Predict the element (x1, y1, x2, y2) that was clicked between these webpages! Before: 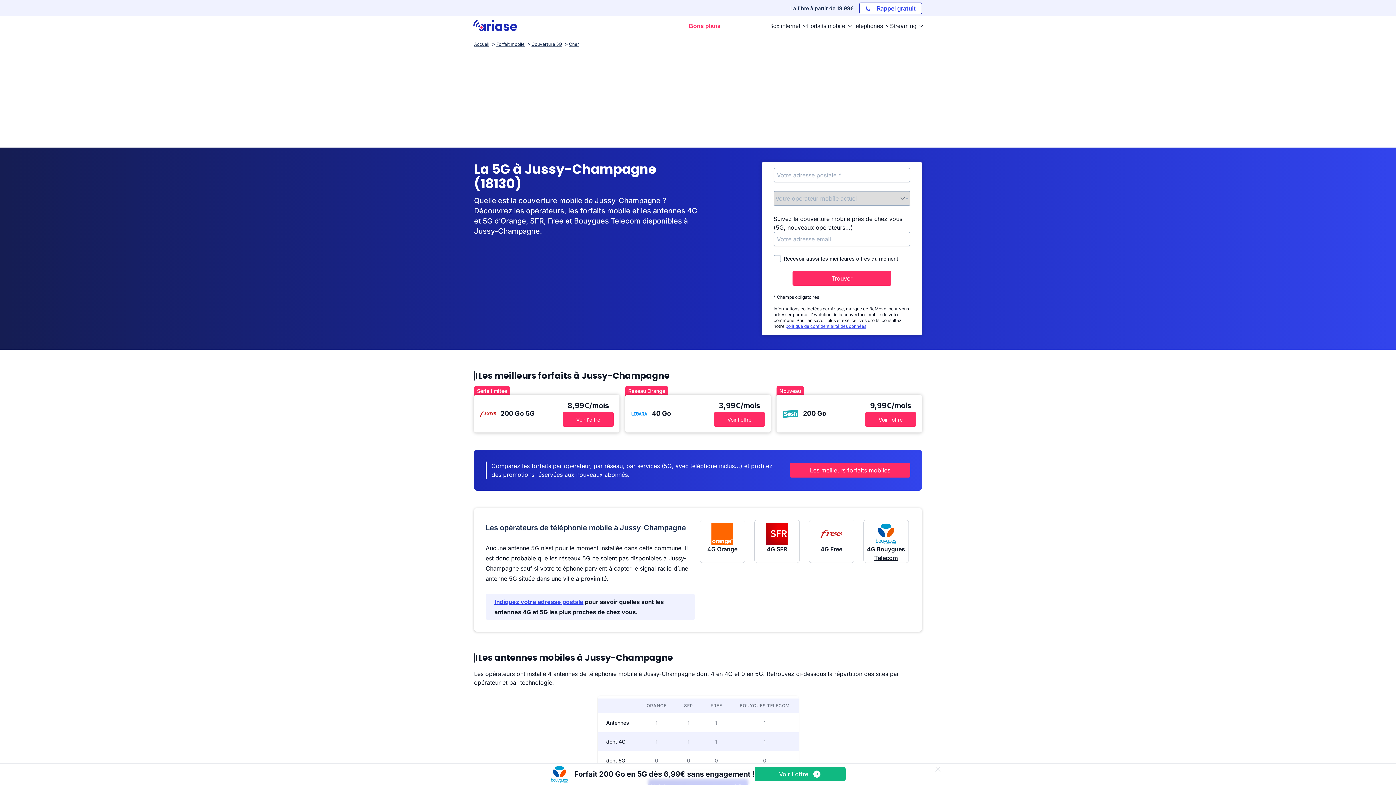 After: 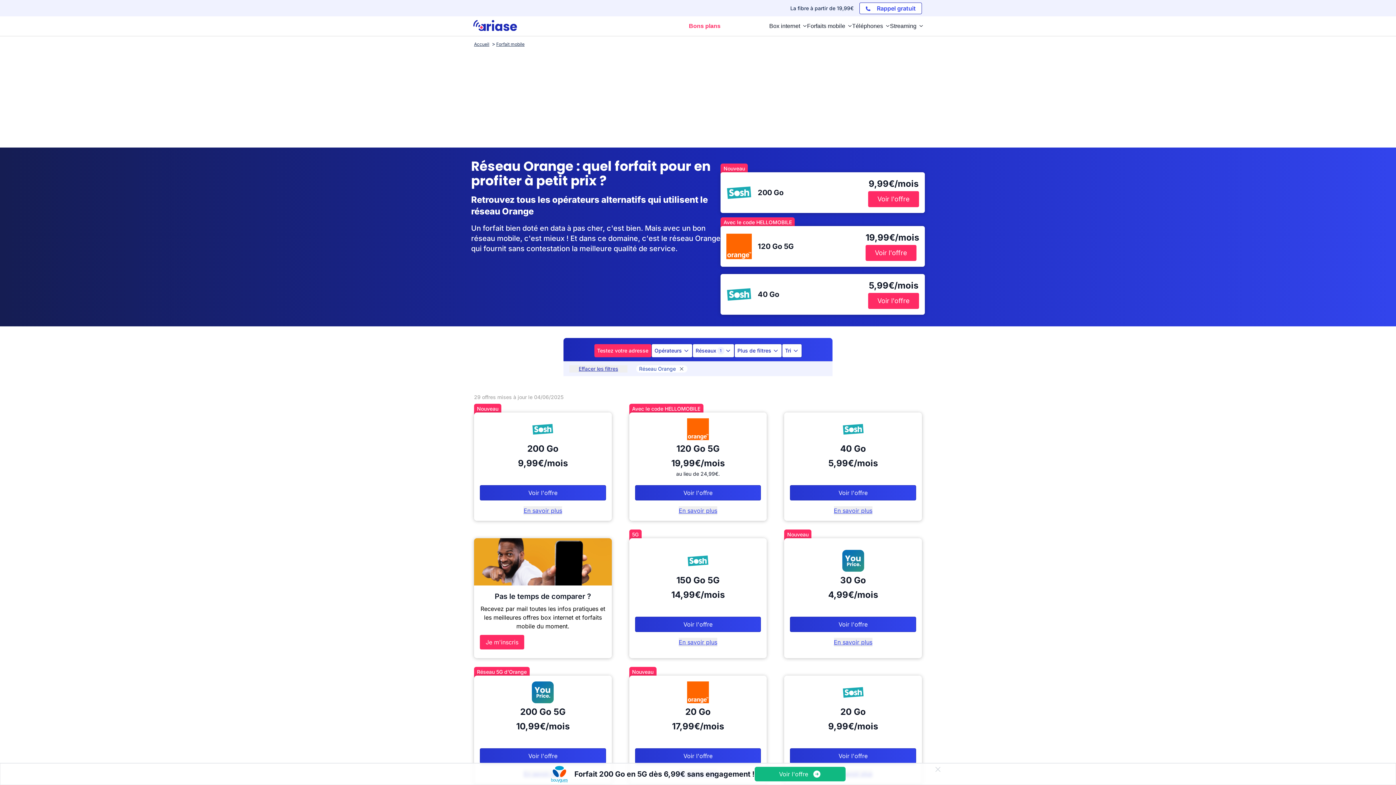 Action: bbox: (699, 520, 745, 563) label: 4G Orange